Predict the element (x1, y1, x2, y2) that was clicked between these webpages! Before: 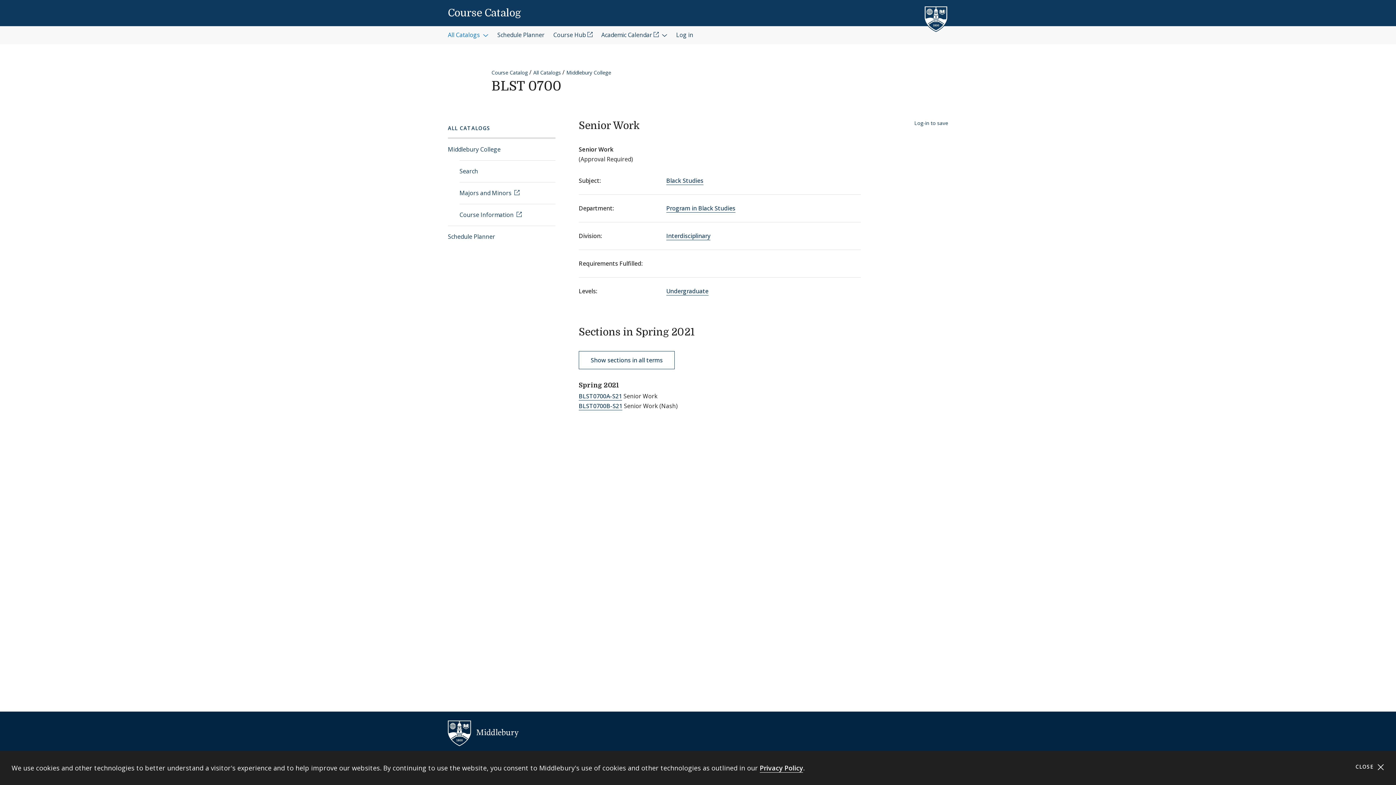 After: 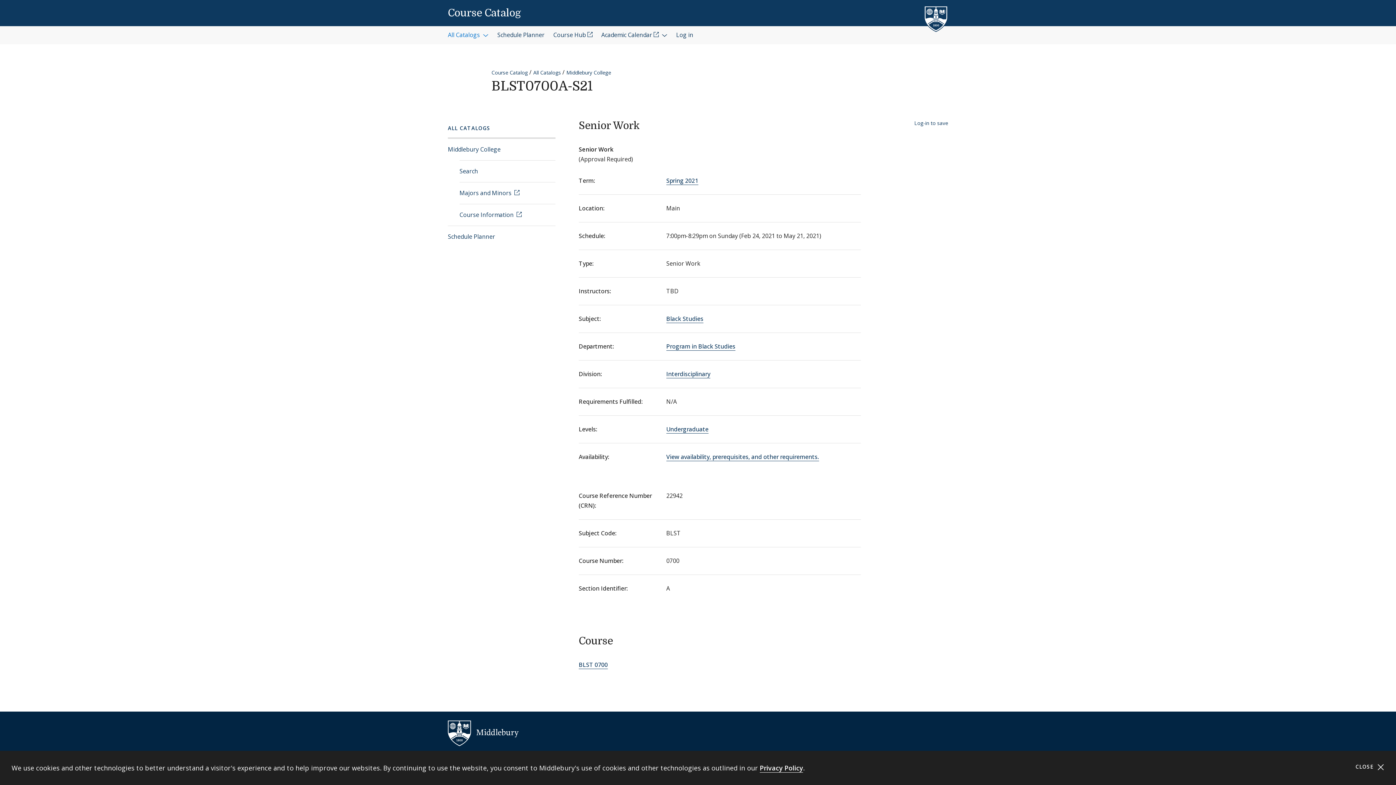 Action: label: BLST0700A-S21 bbox: (578, 392, 622, 400)